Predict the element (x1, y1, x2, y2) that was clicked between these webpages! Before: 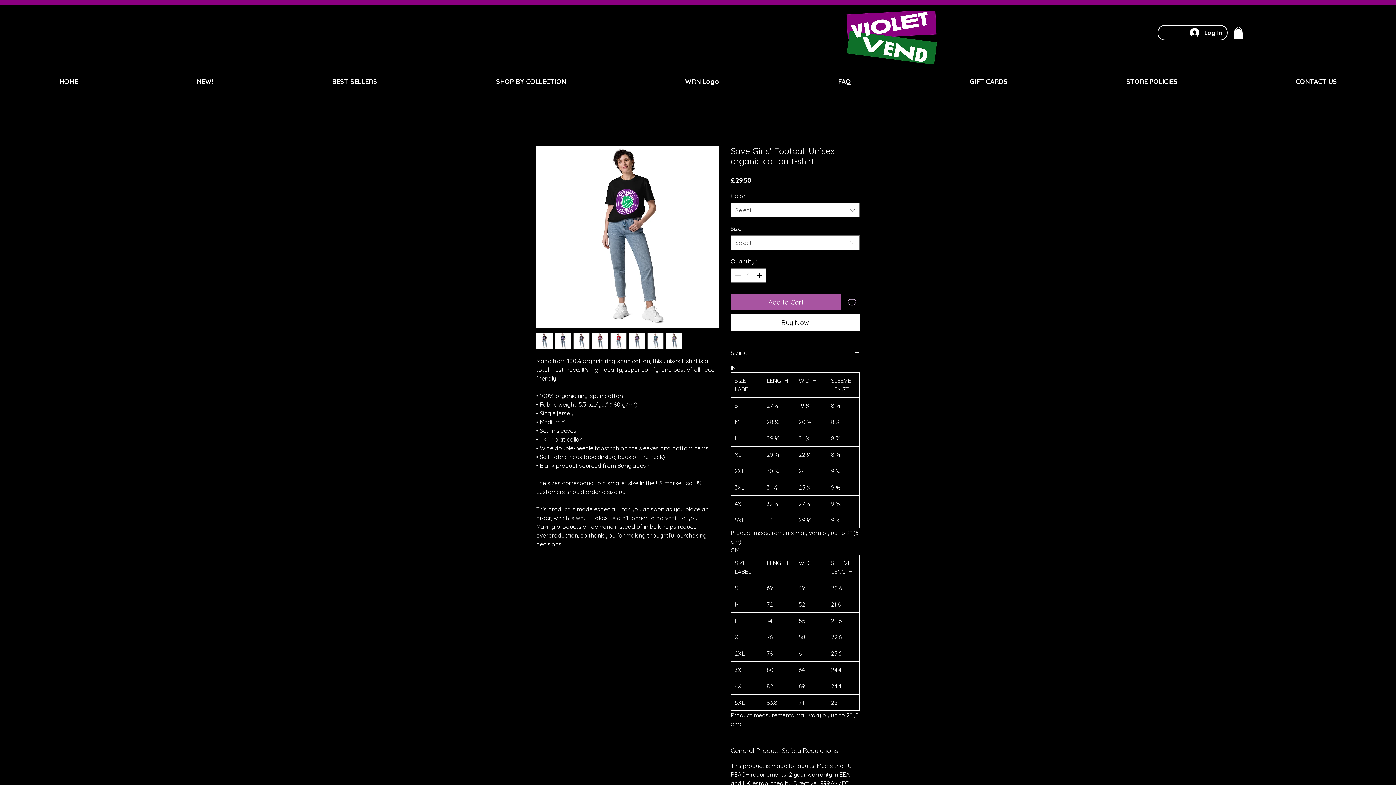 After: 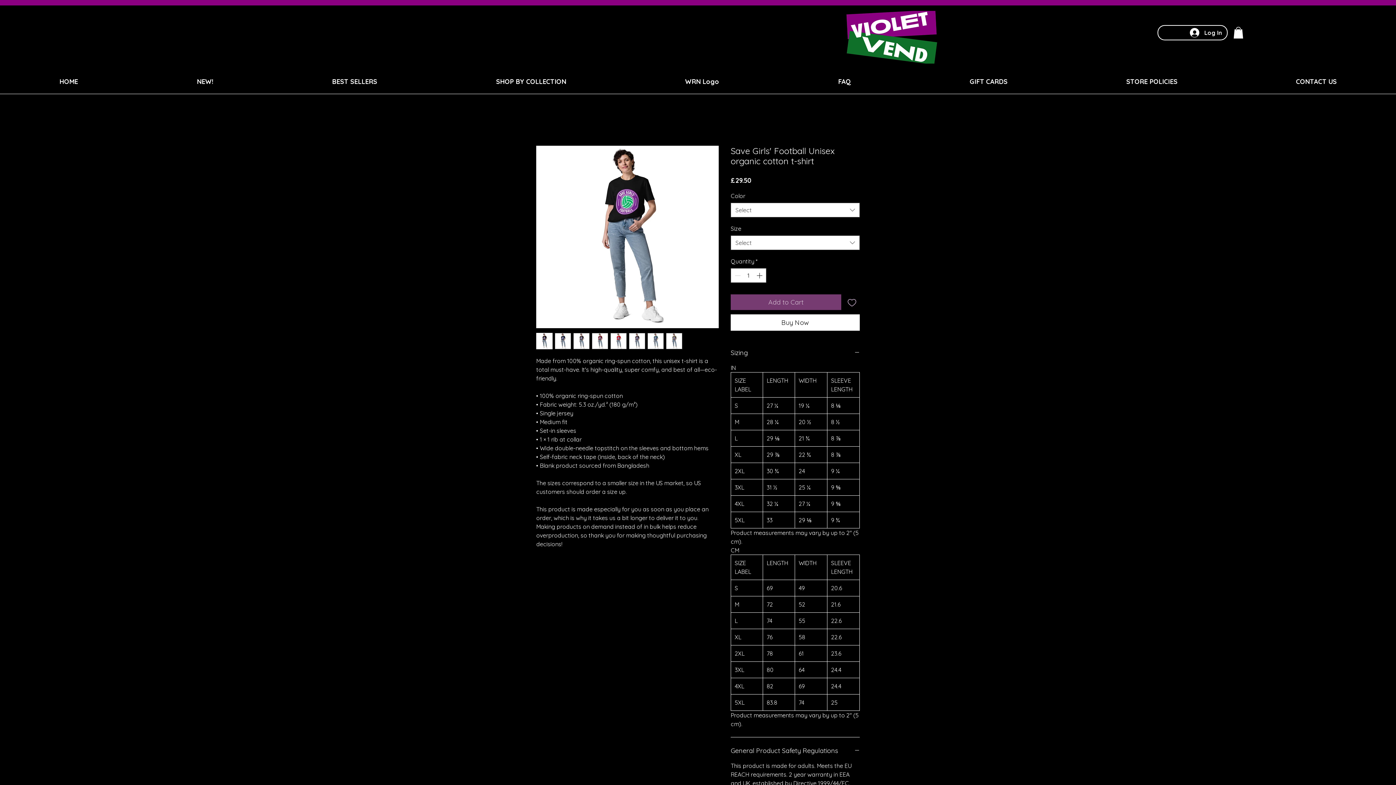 Action: bbox: (730, 294, 841, 310) label: Add to Cart